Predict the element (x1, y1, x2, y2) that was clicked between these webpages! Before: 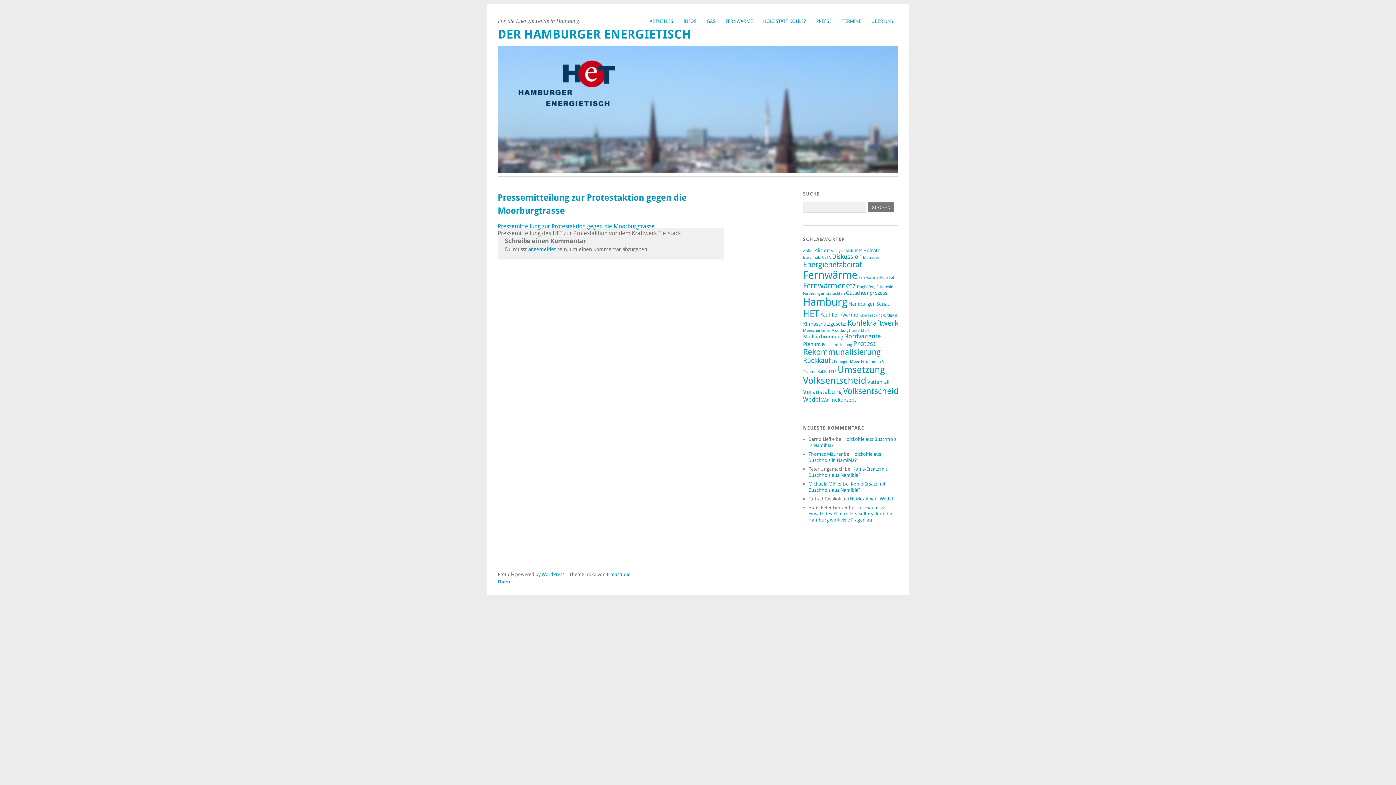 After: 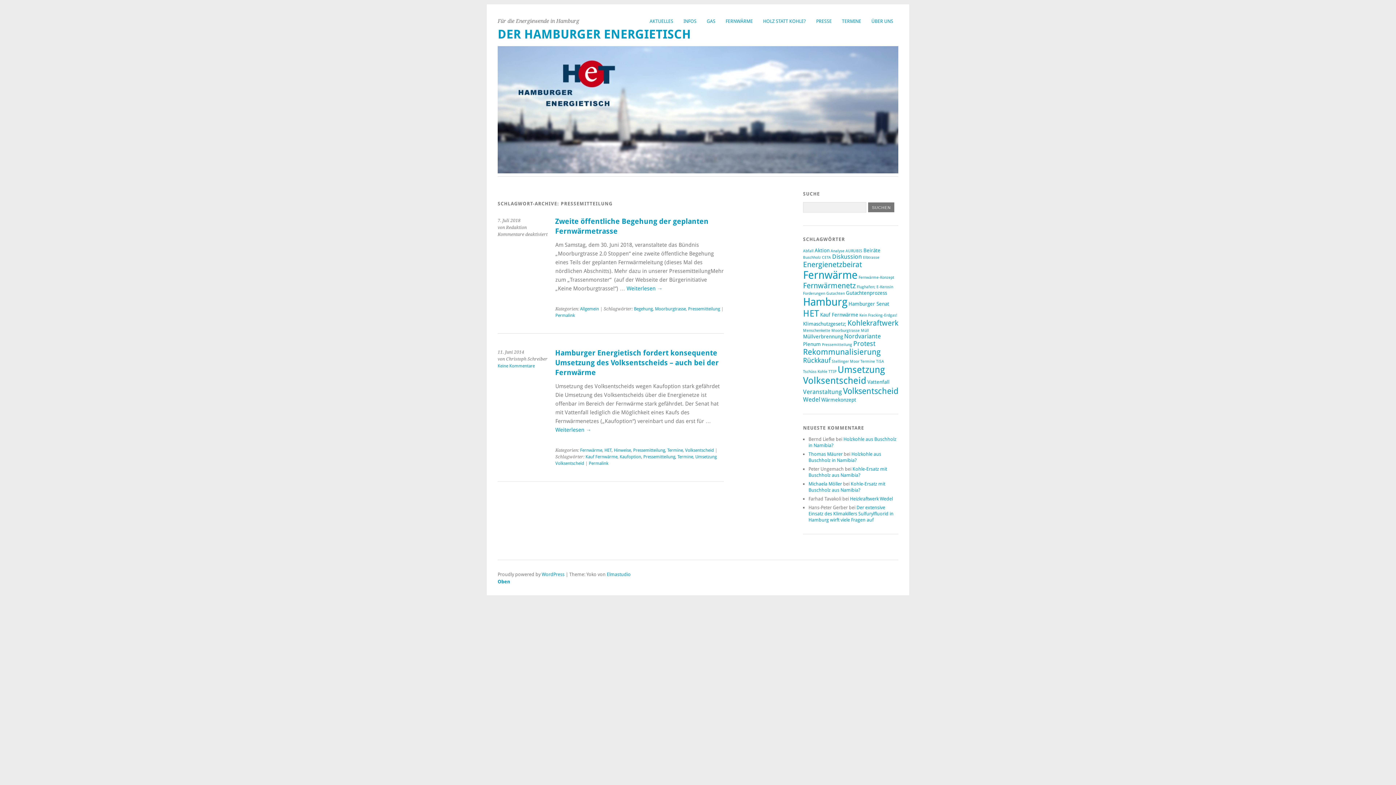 Action: label: Pressemitteilung (2 Einträge) bbox: (822, 342, 852, 347)